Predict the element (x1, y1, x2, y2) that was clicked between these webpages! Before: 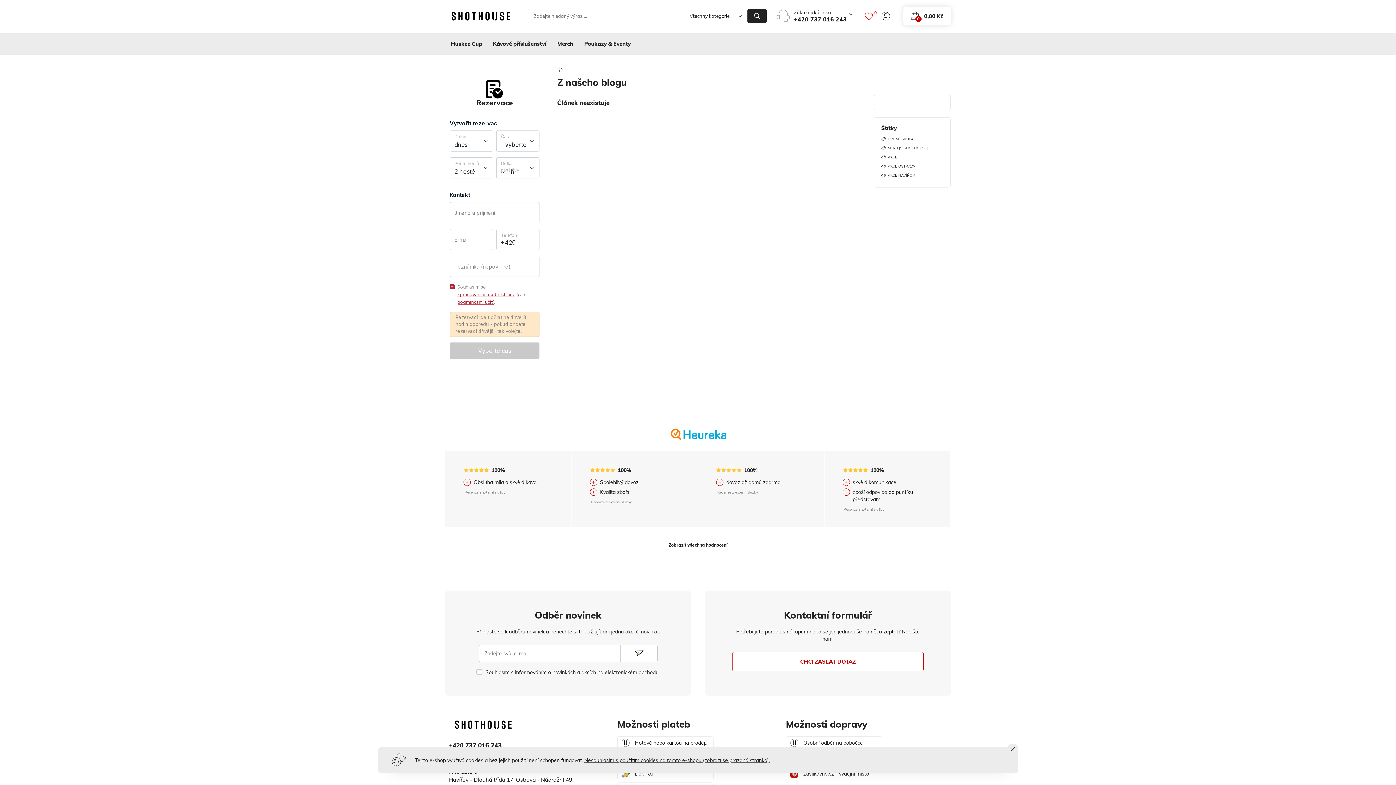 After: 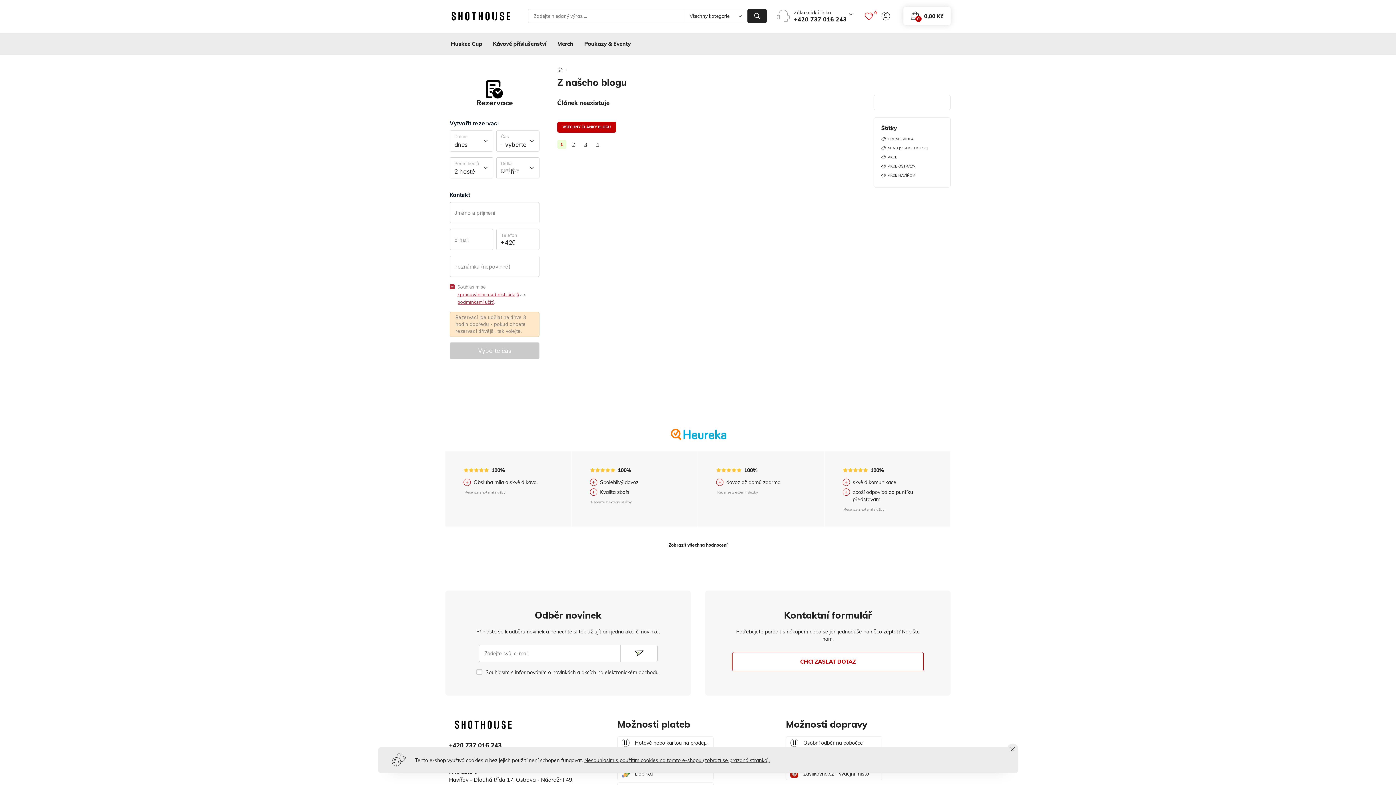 Action: bbox: (881, 154, 897, 159) label: AKCE